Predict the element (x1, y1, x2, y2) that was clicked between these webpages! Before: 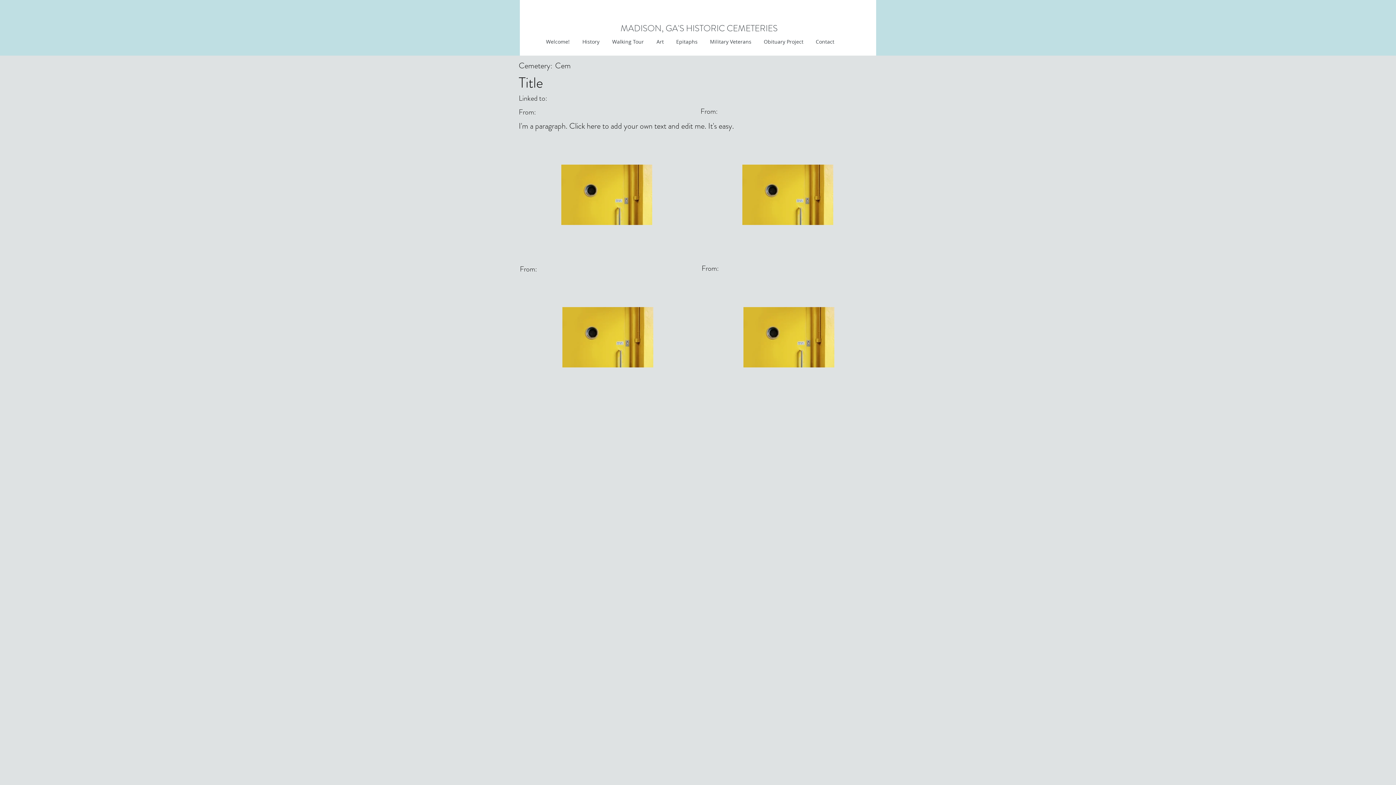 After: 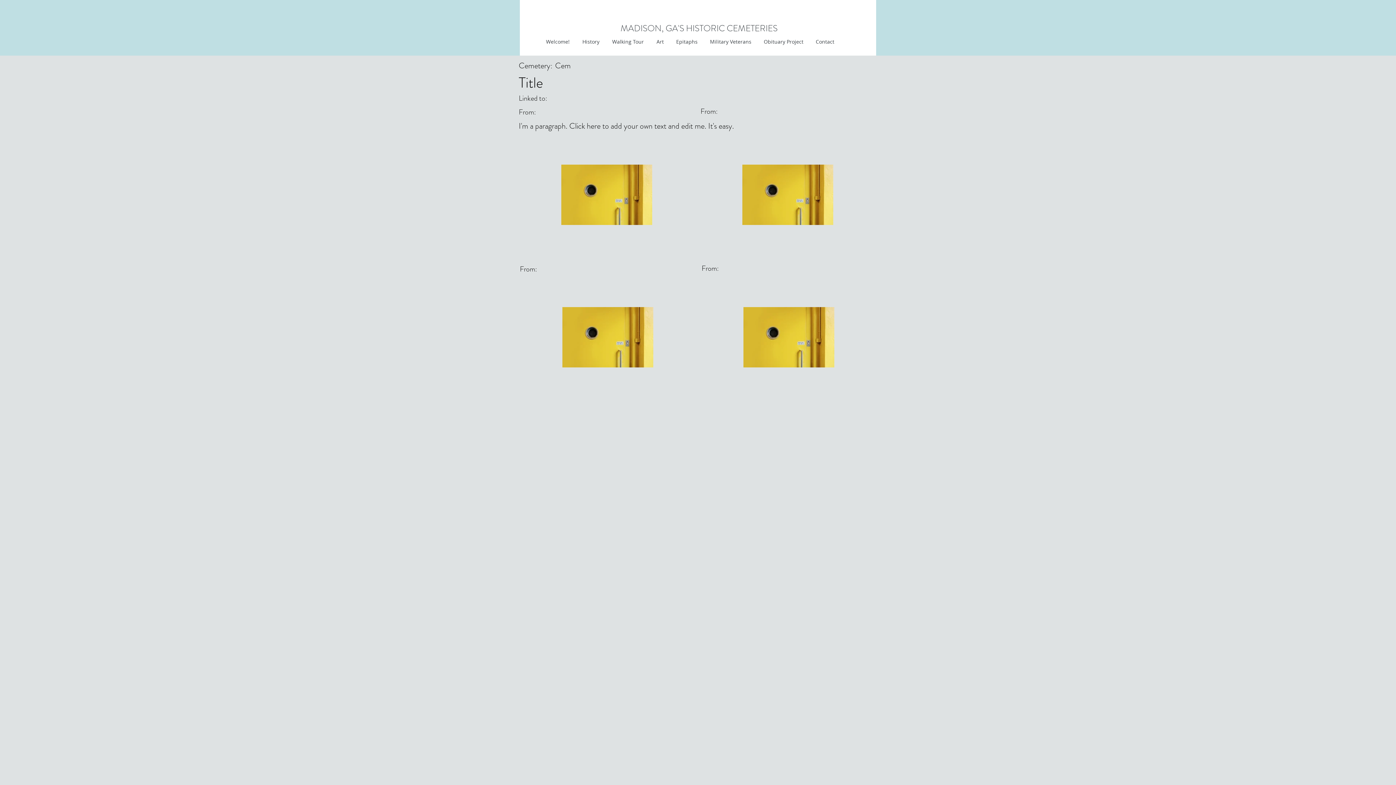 Action: label: Epitaphs bbox: (669, 36, 703, 47)